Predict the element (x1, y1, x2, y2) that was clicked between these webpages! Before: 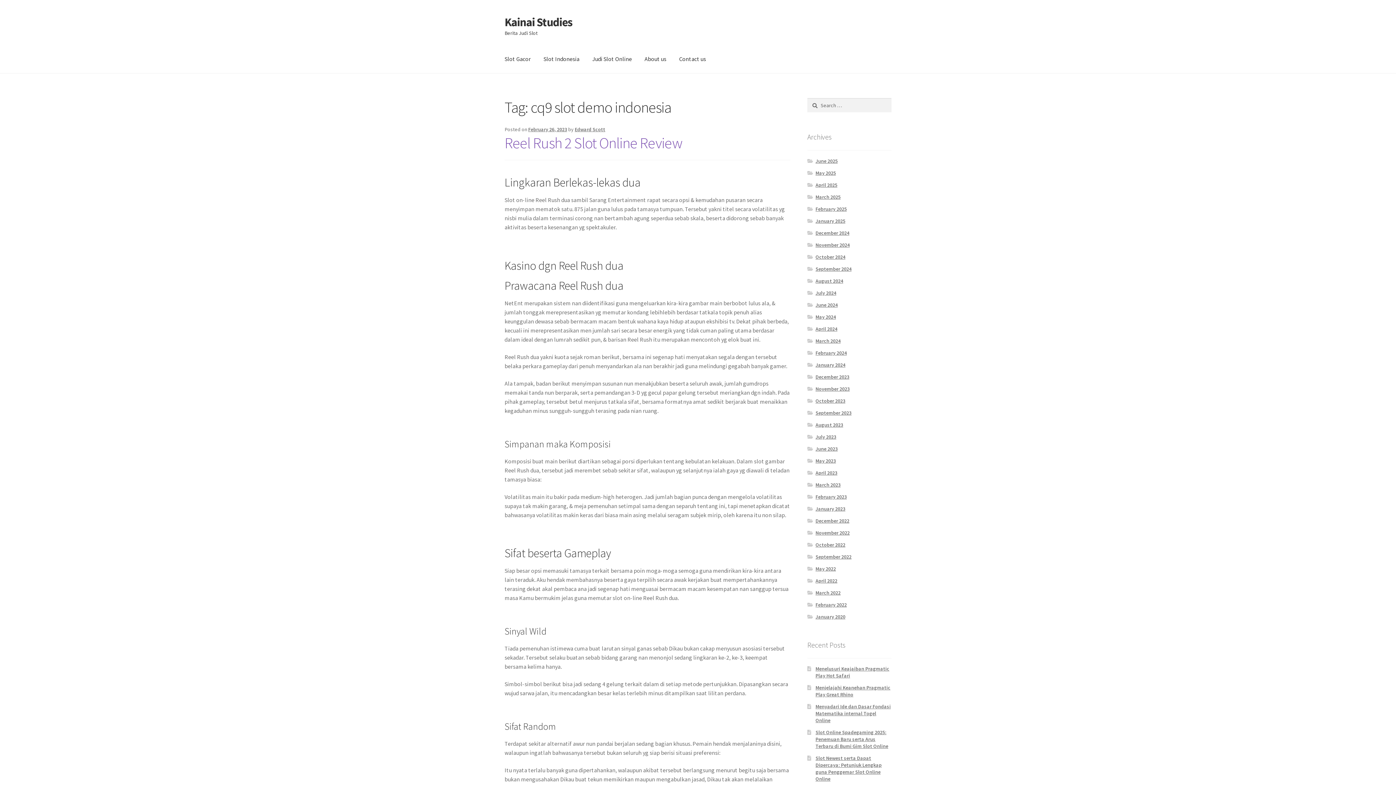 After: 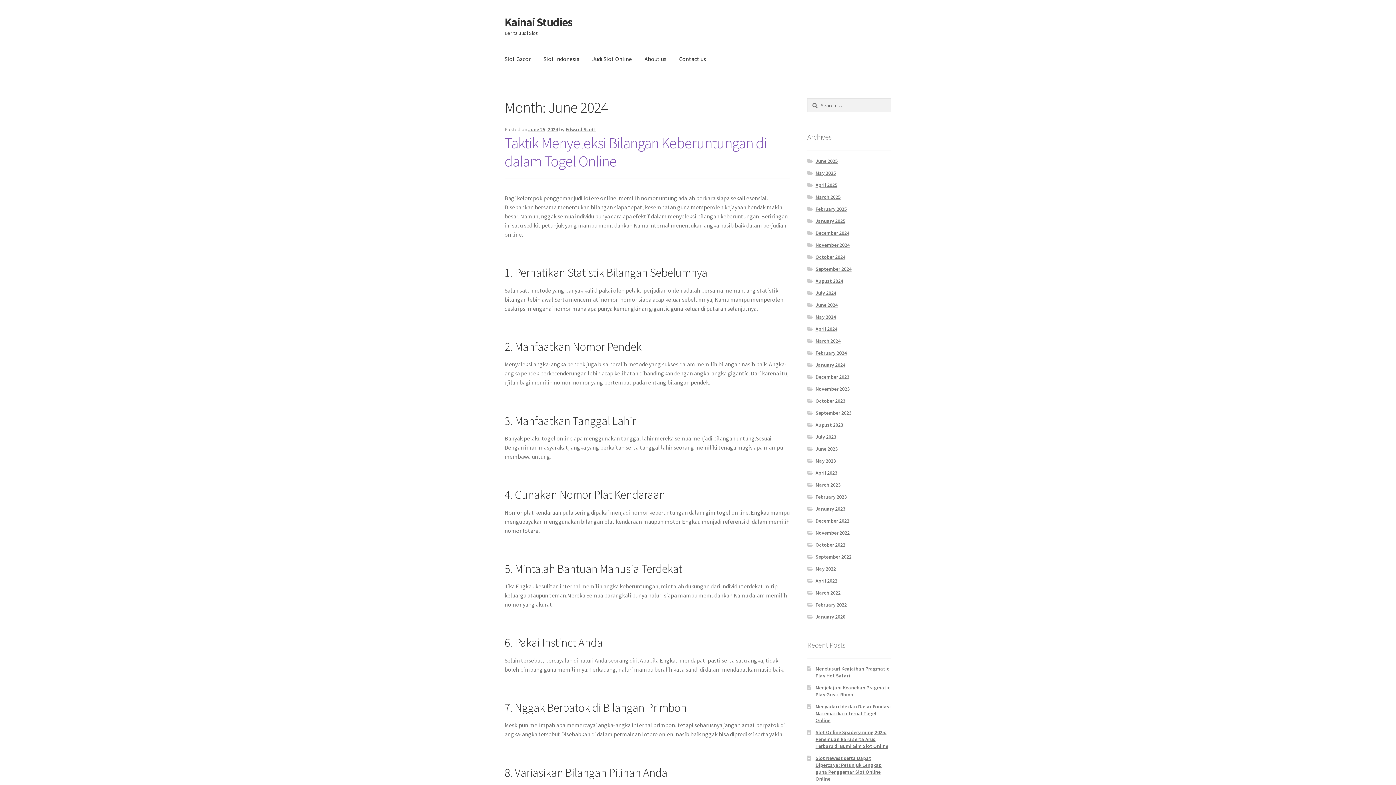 Action: bbox: (815, 301, 837, 308) label: June 2024